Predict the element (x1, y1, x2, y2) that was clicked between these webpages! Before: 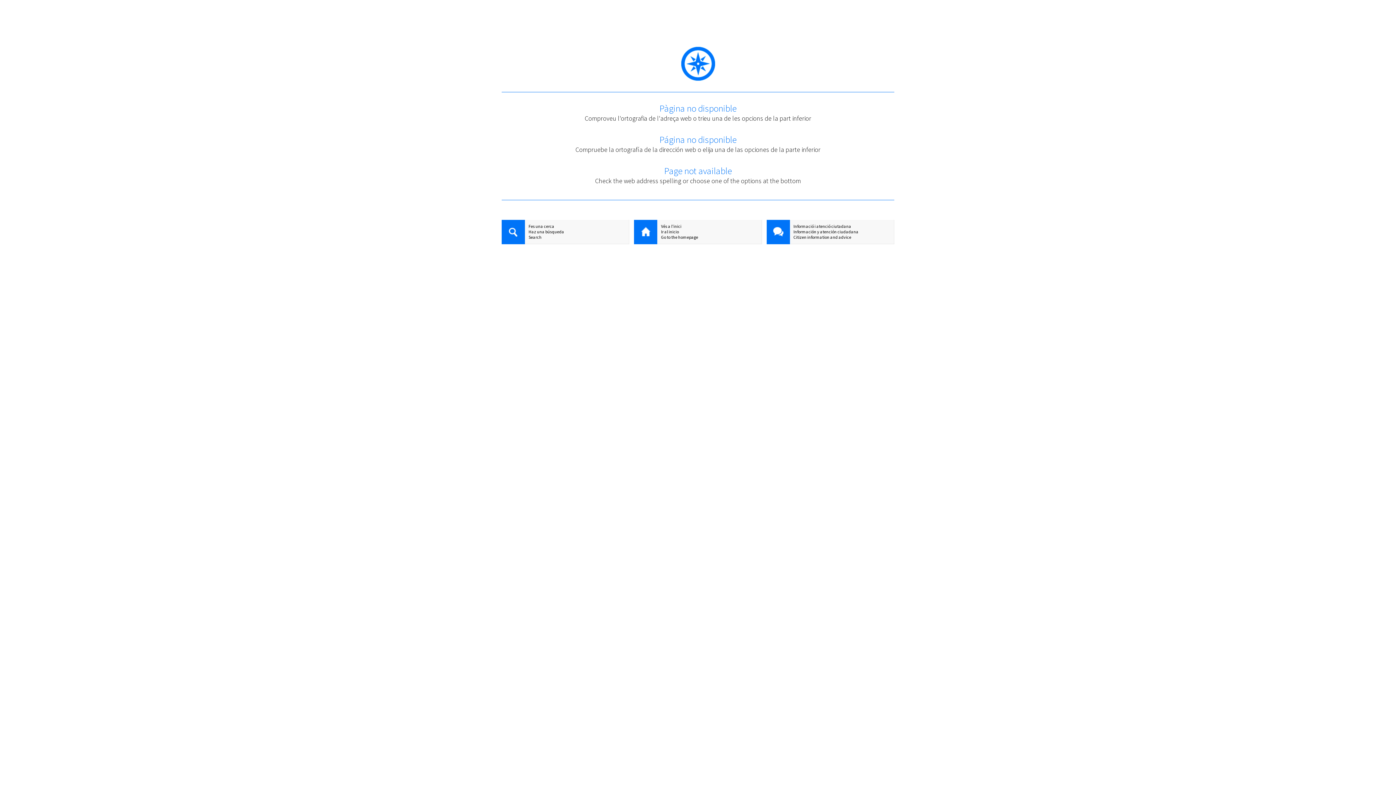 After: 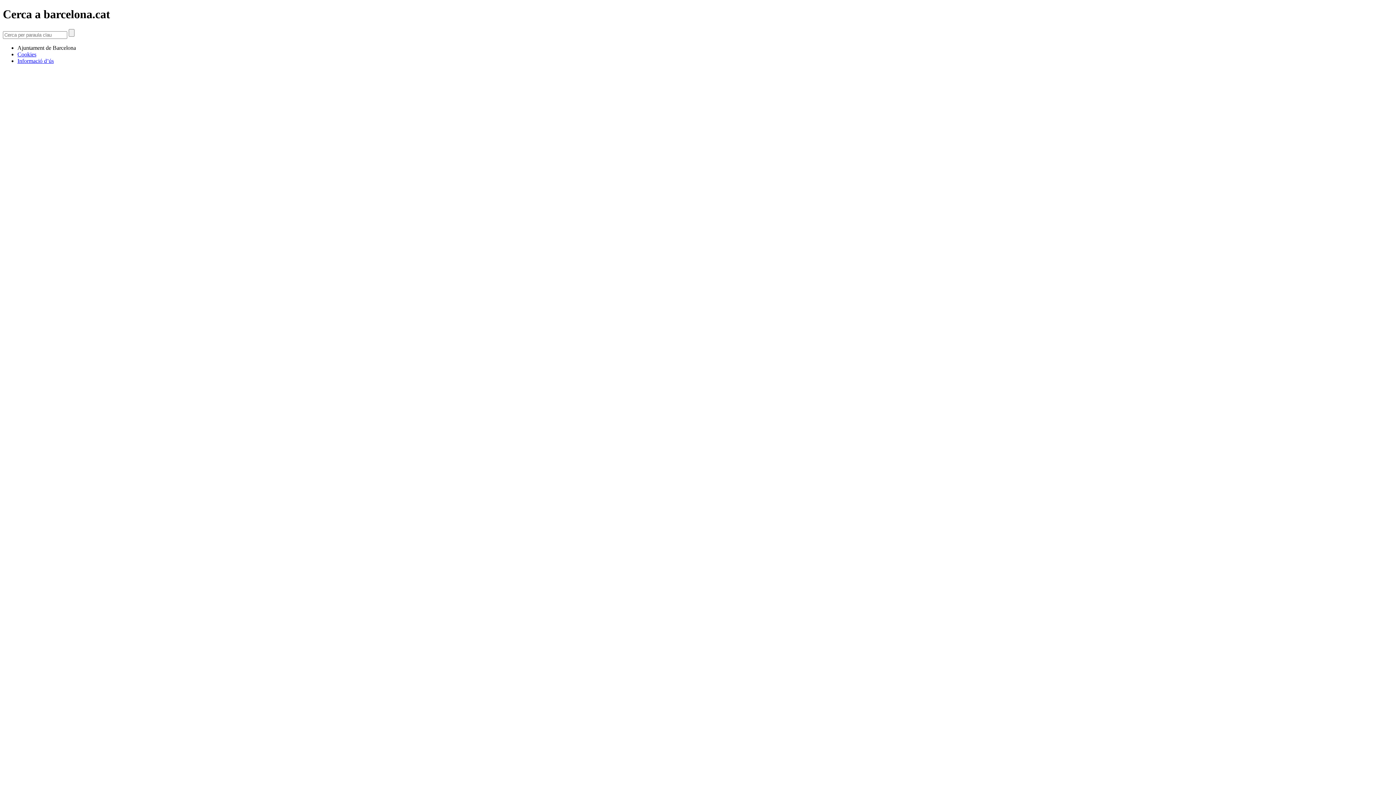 Action: bbox: (501, 223, 629, 229) label: Fes una cerca